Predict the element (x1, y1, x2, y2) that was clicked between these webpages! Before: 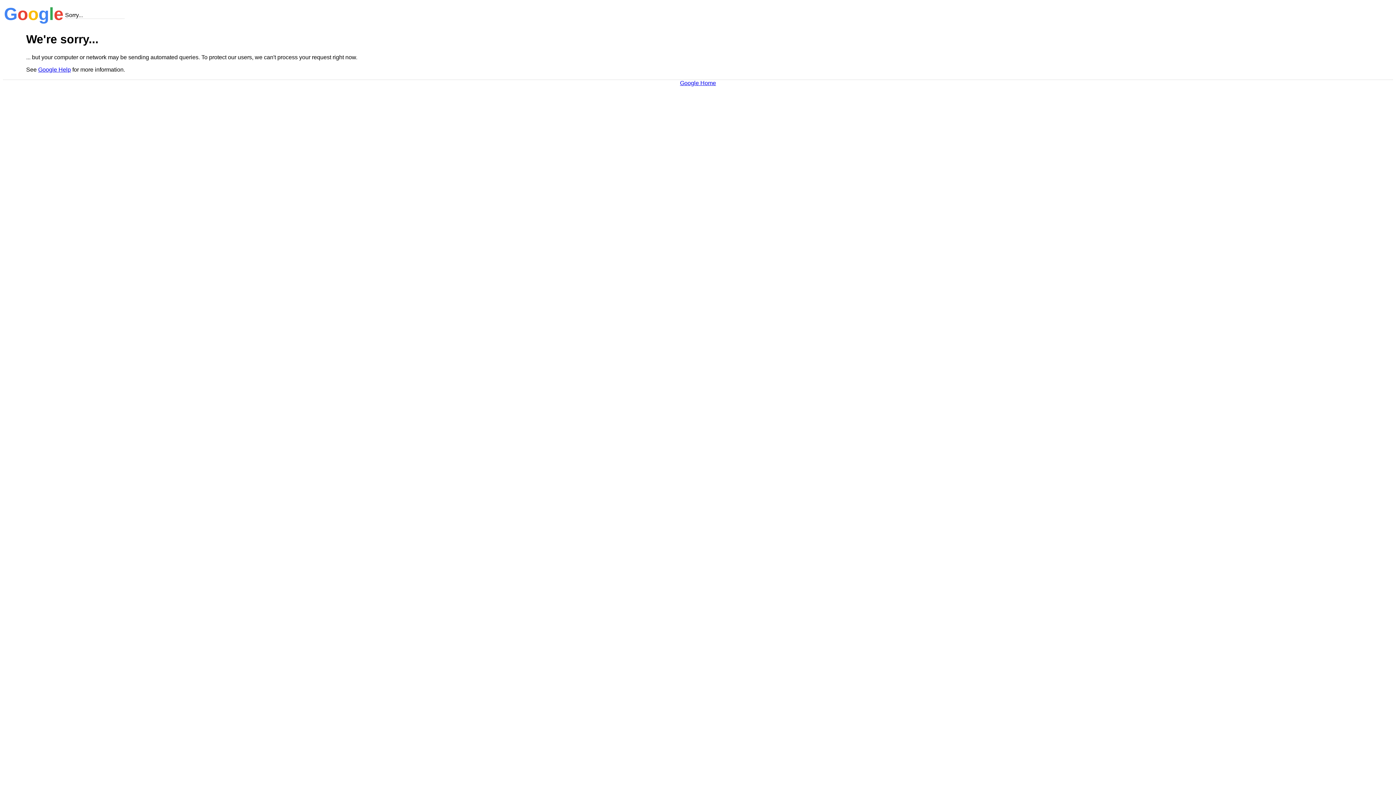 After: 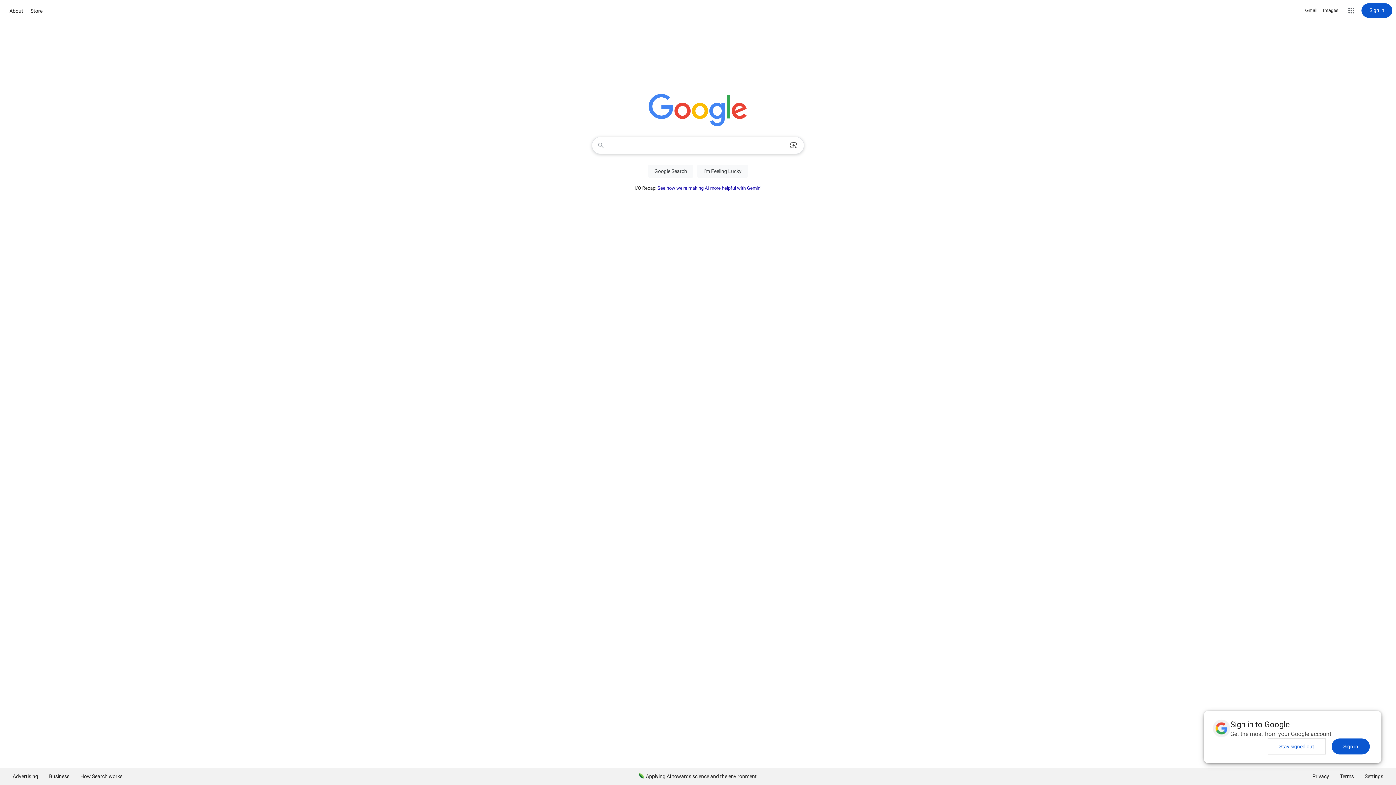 Action: label: Google Home bbox: (680, 79, 716, 86)